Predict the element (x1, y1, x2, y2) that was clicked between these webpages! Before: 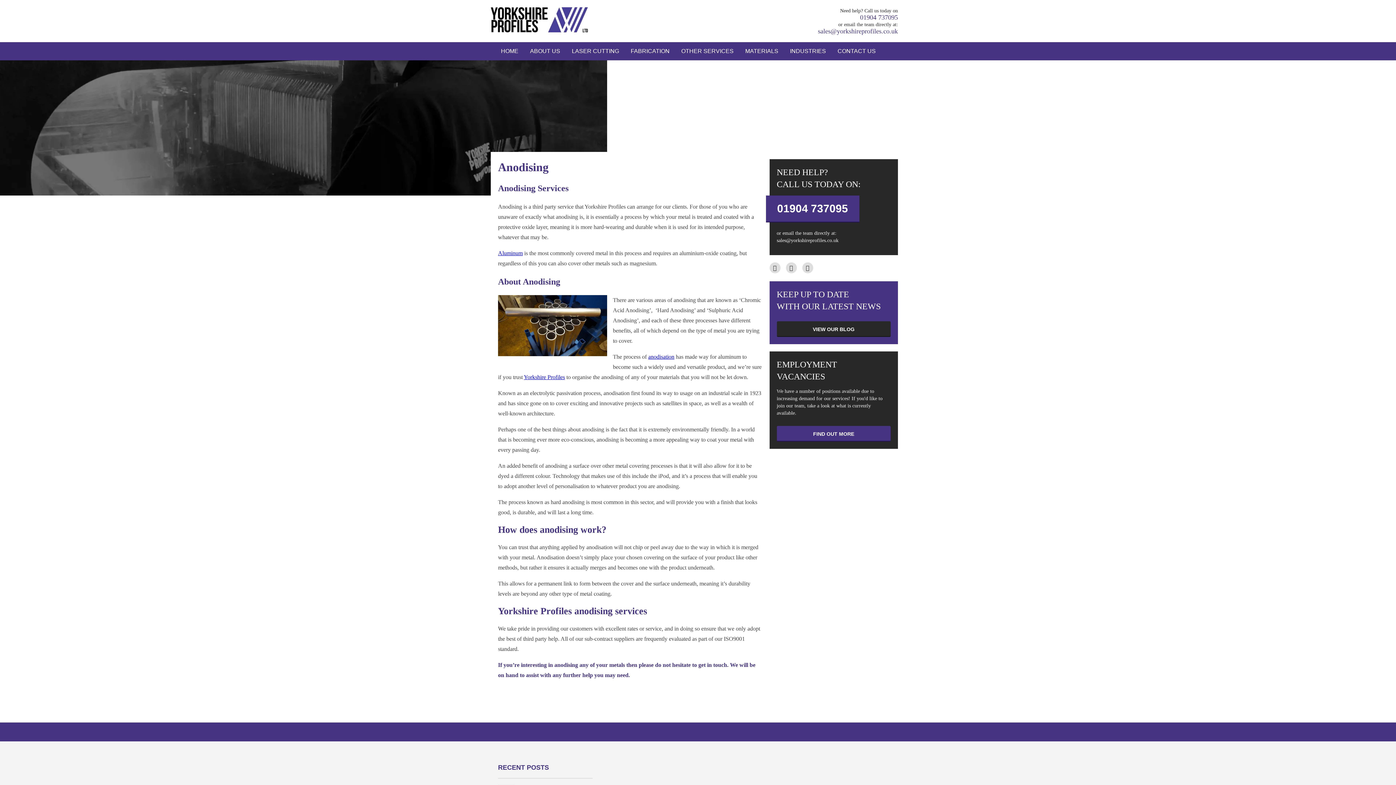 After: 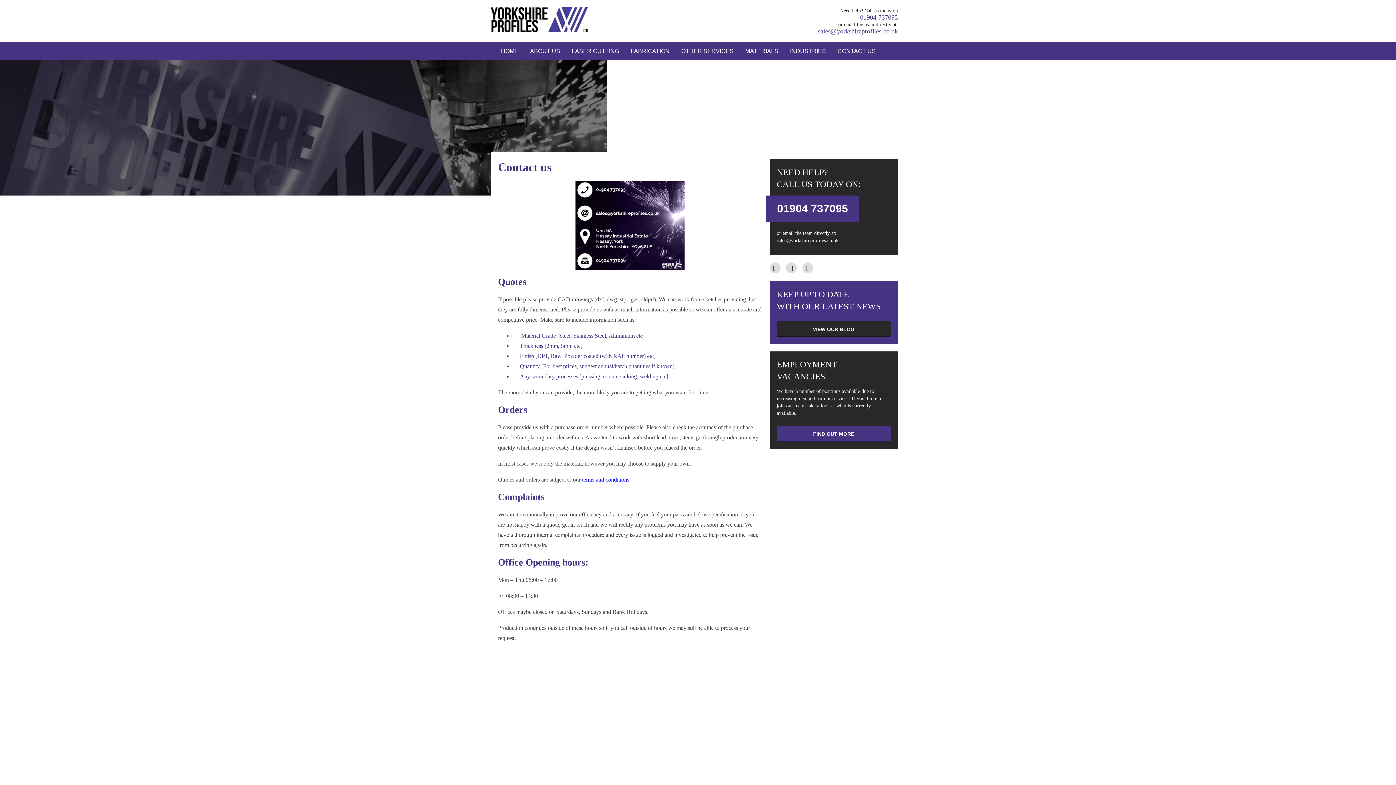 Action: bbox: (832, 42, 881, 60) label: CONTACT US